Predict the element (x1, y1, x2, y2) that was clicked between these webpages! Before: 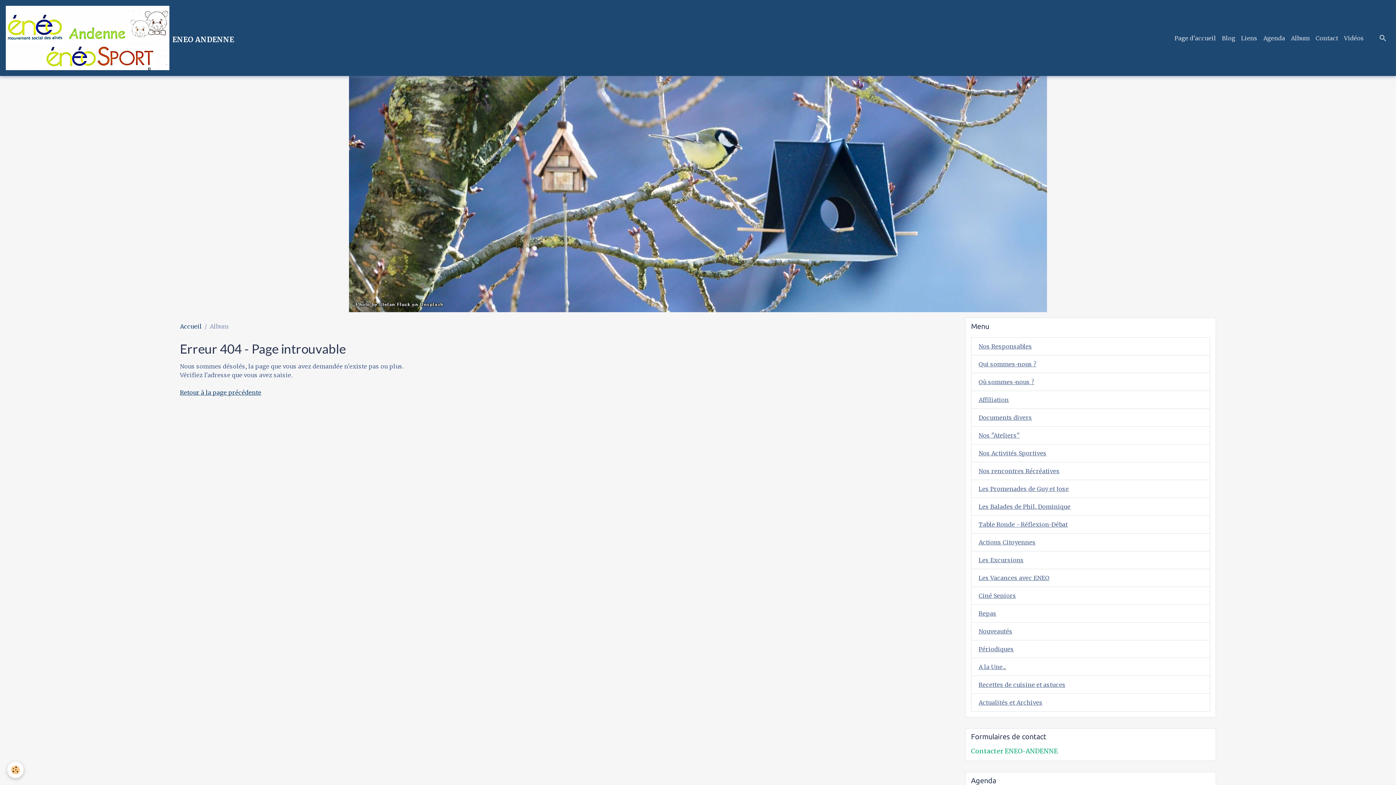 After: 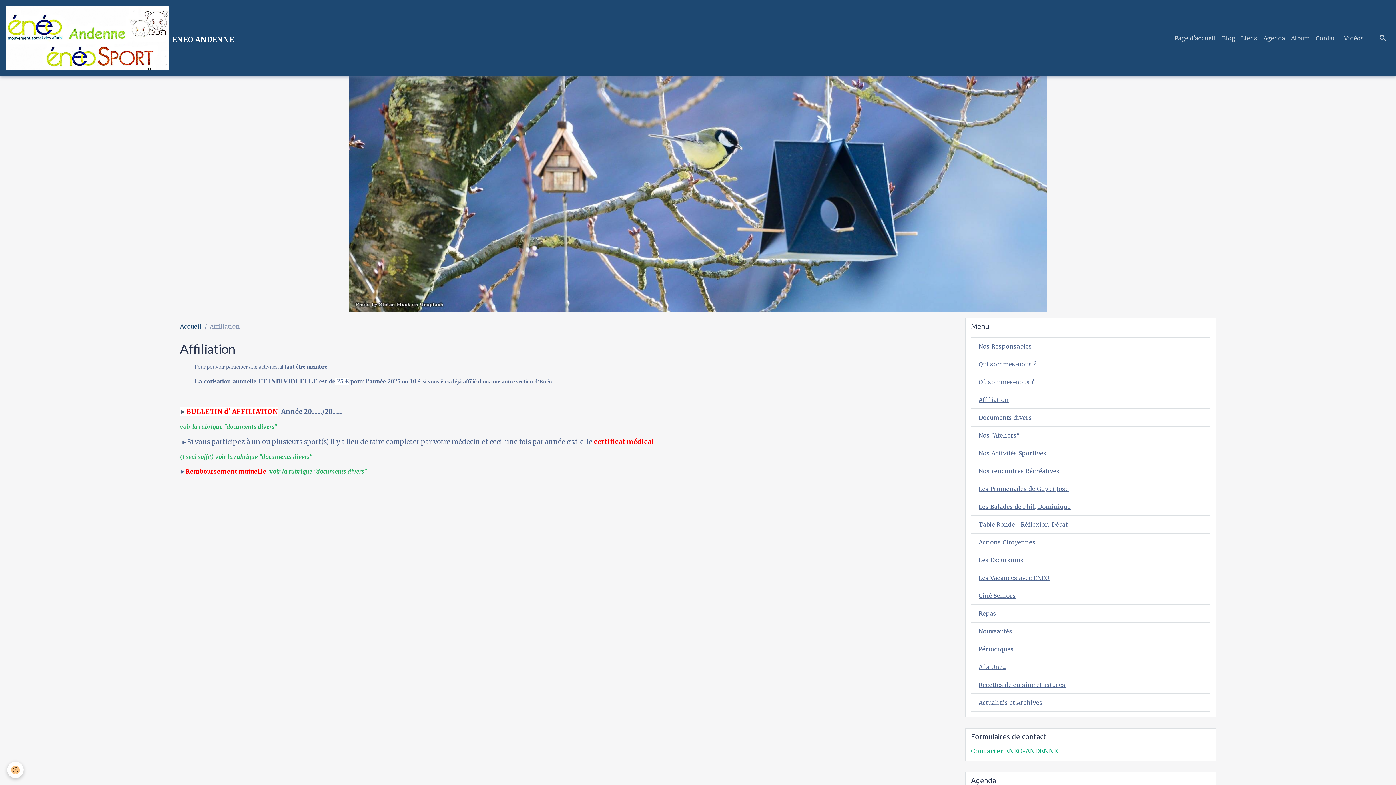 Action: bbox: (971, 390, 1210, 408) label: Affiliation